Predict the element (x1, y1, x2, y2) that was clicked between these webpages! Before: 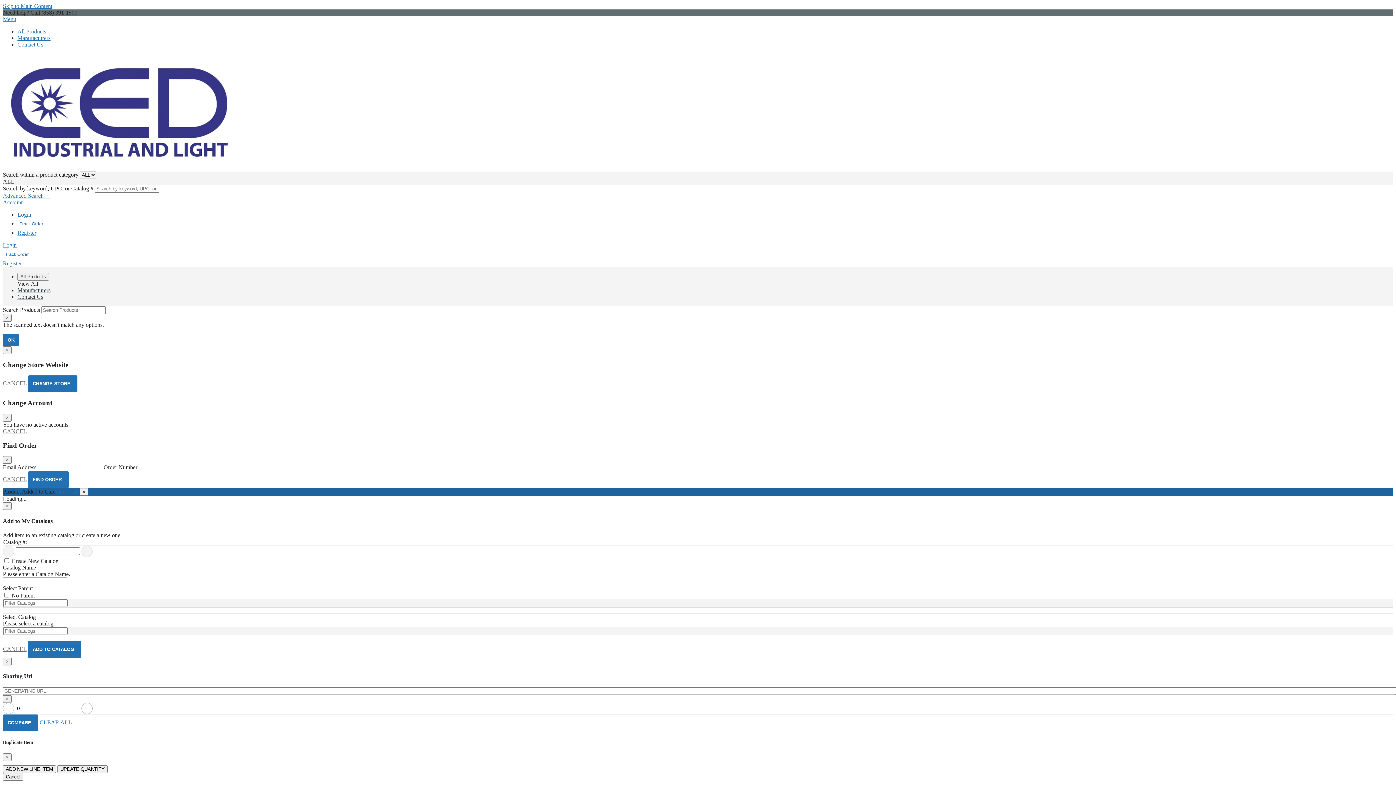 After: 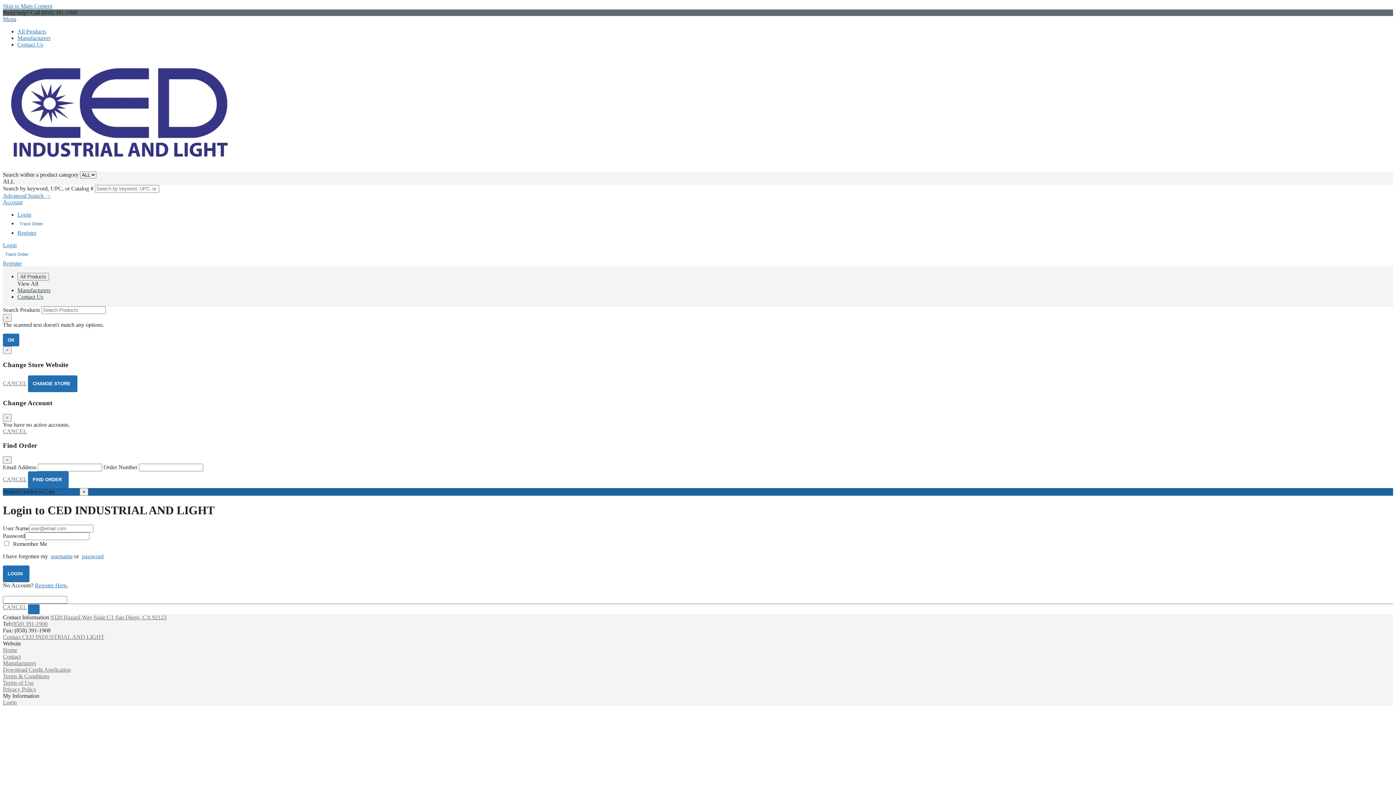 Action: label: Login bbox: (2, 242, 16, 248)